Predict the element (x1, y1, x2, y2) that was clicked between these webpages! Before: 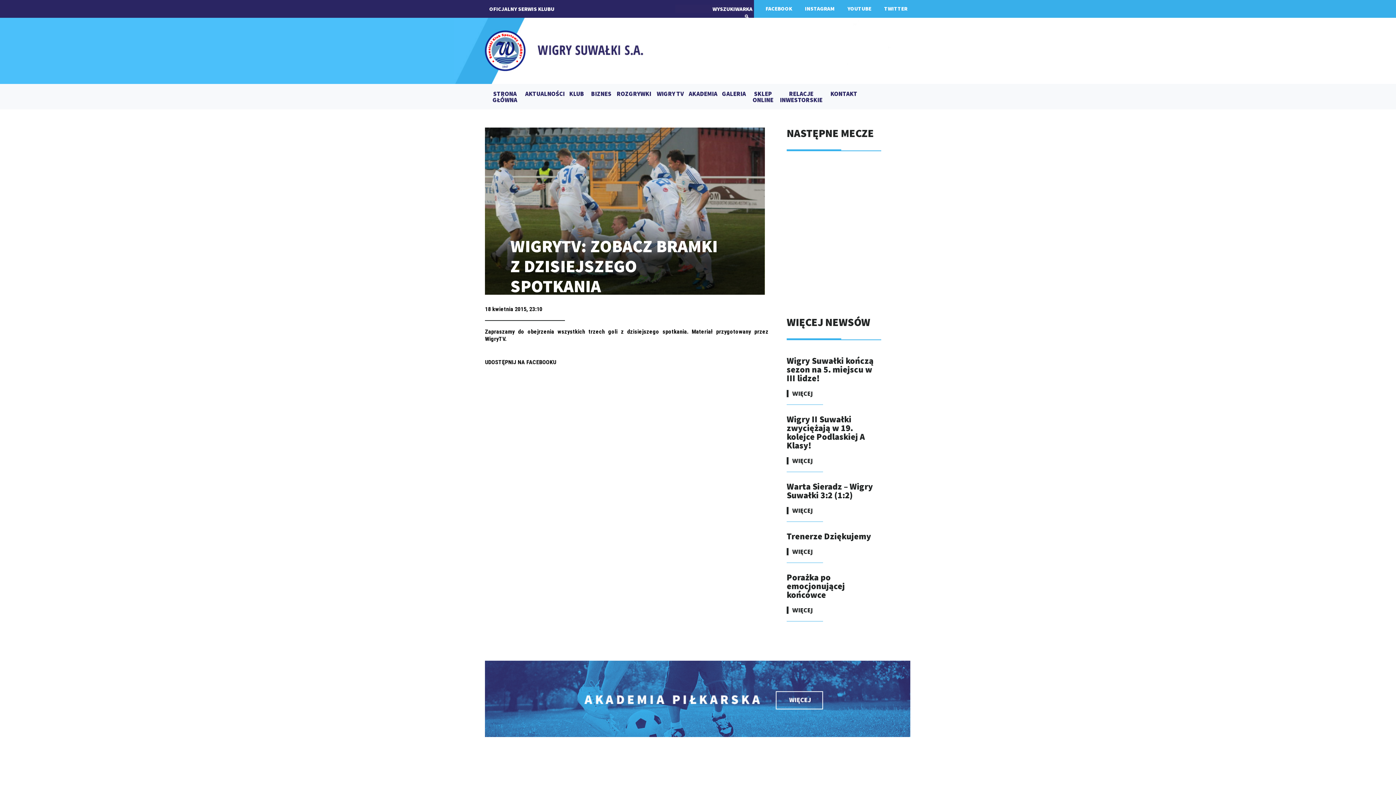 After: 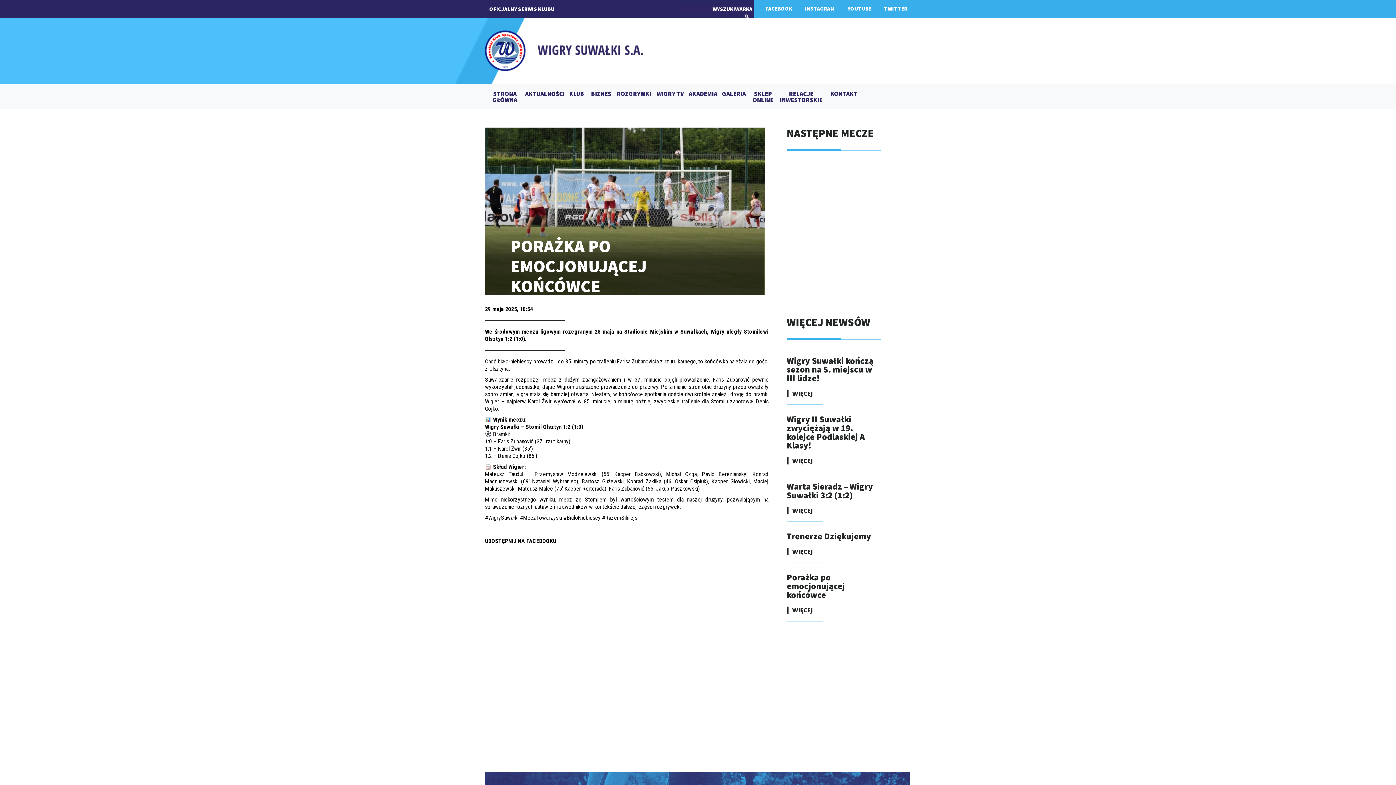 Action: bbox: (788, 606, 825, 614) label: WIĘCEJ